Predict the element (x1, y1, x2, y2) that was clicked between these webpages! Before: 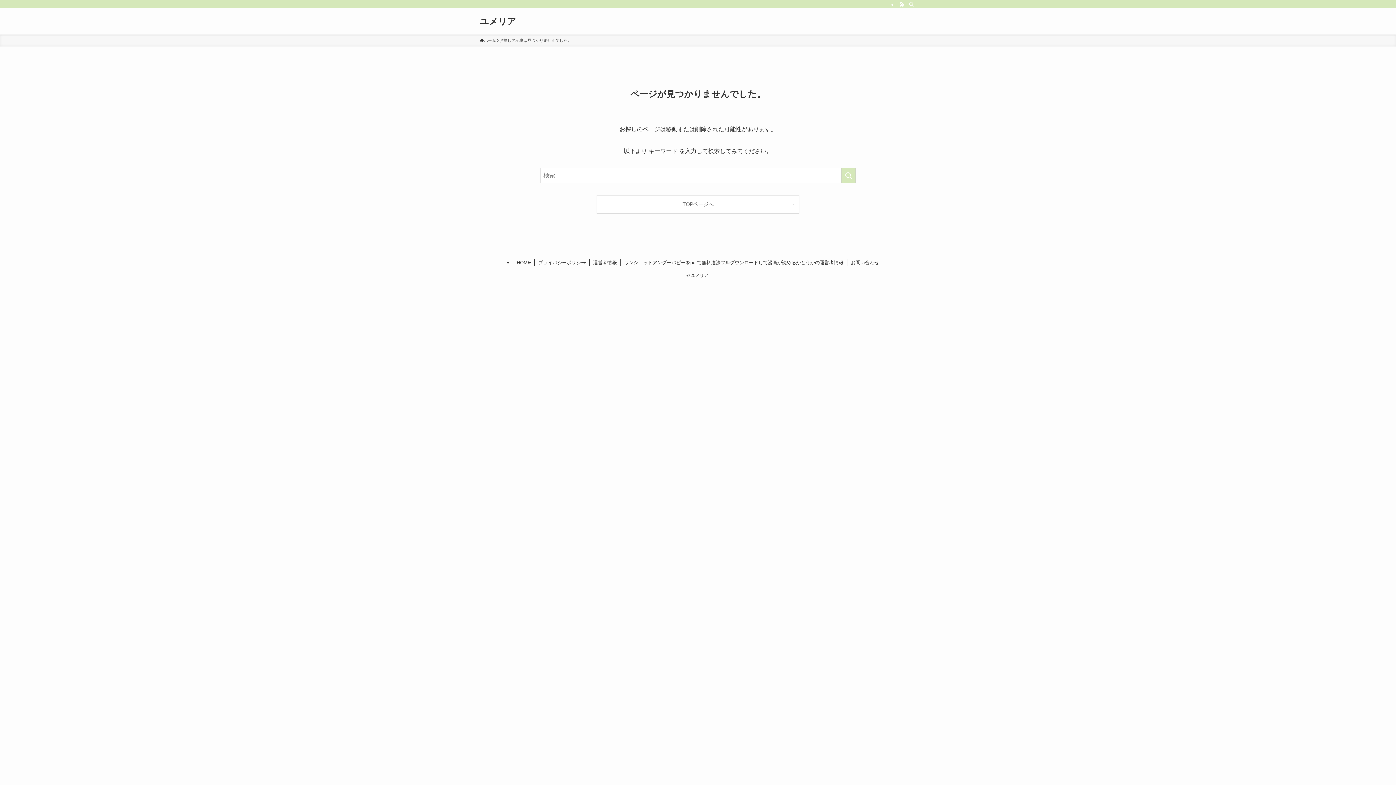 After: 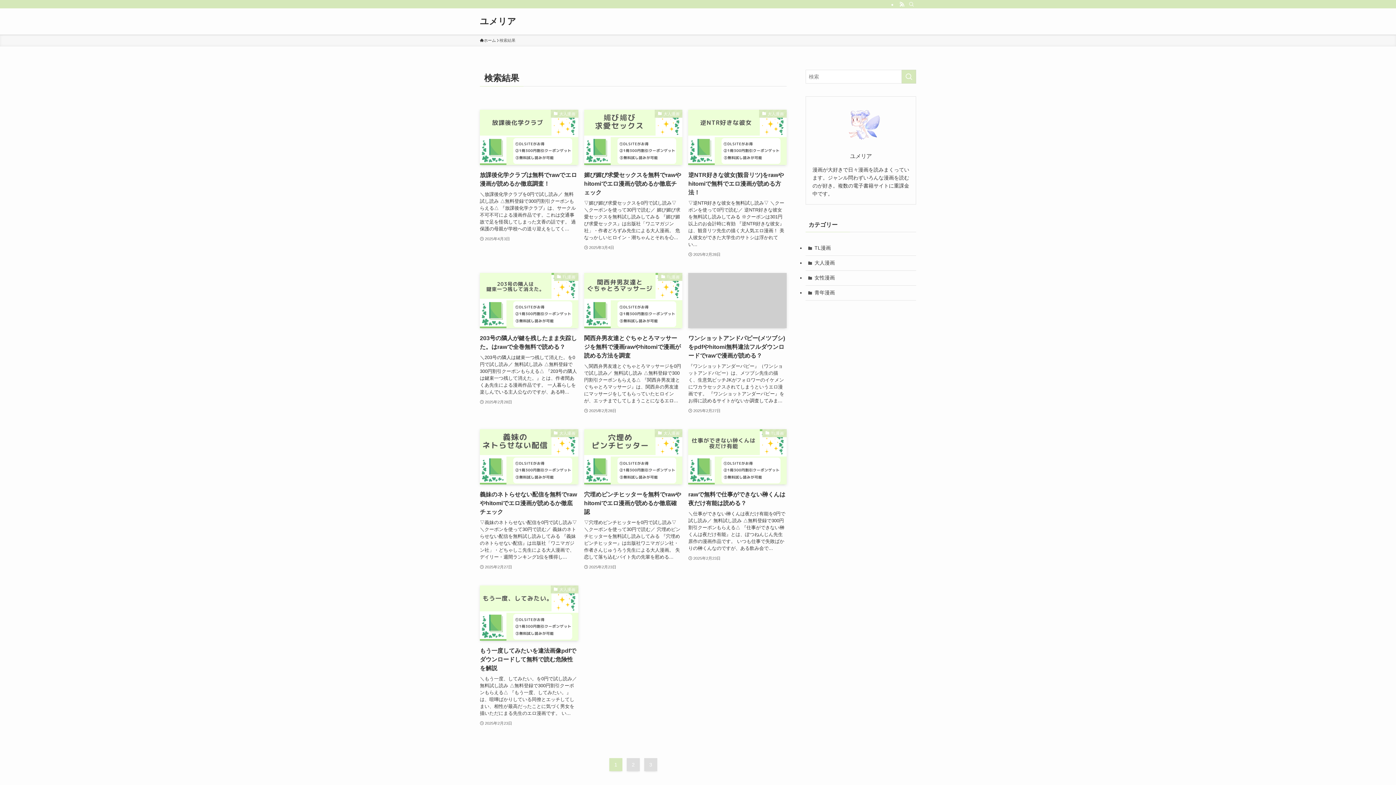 Action: label: 検索を実行する bbox: (841, 168, 856, 183)